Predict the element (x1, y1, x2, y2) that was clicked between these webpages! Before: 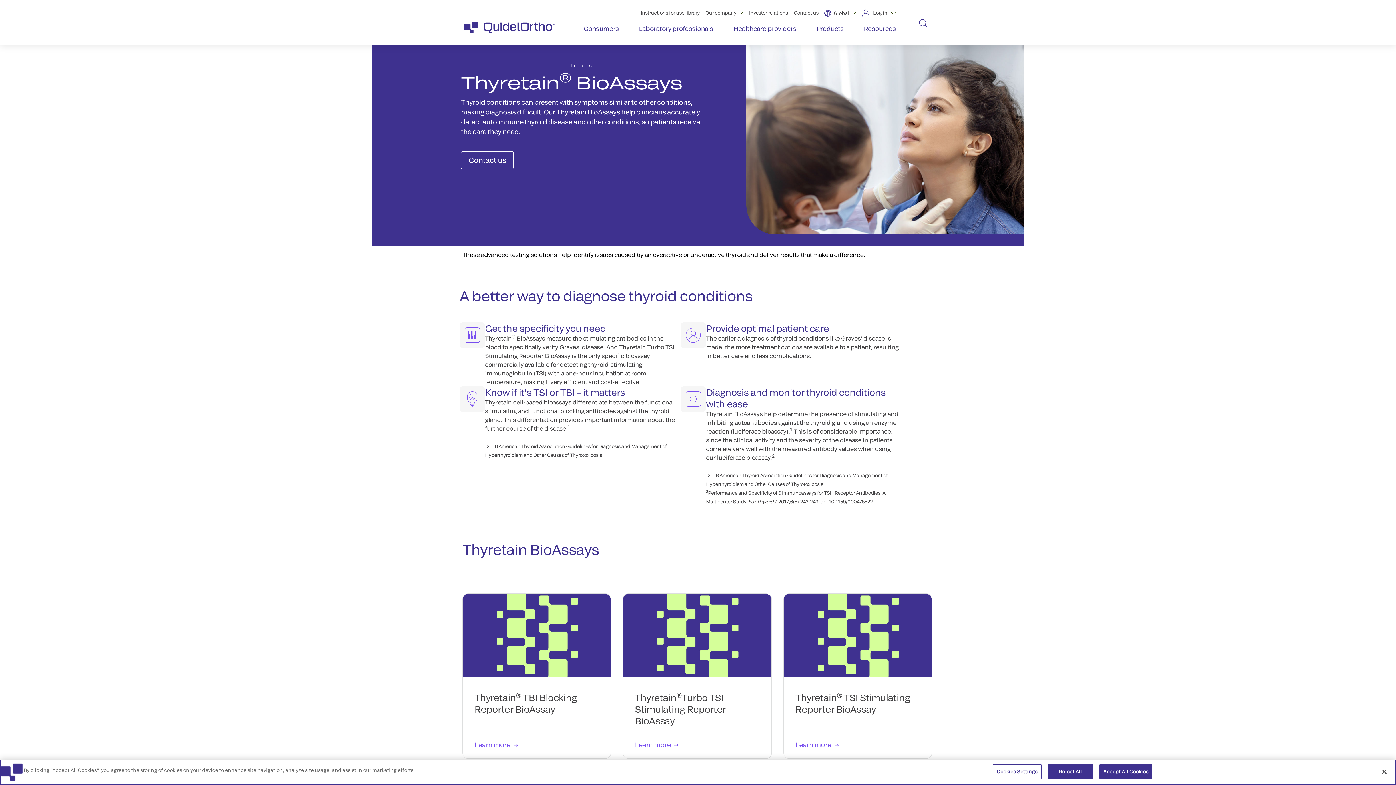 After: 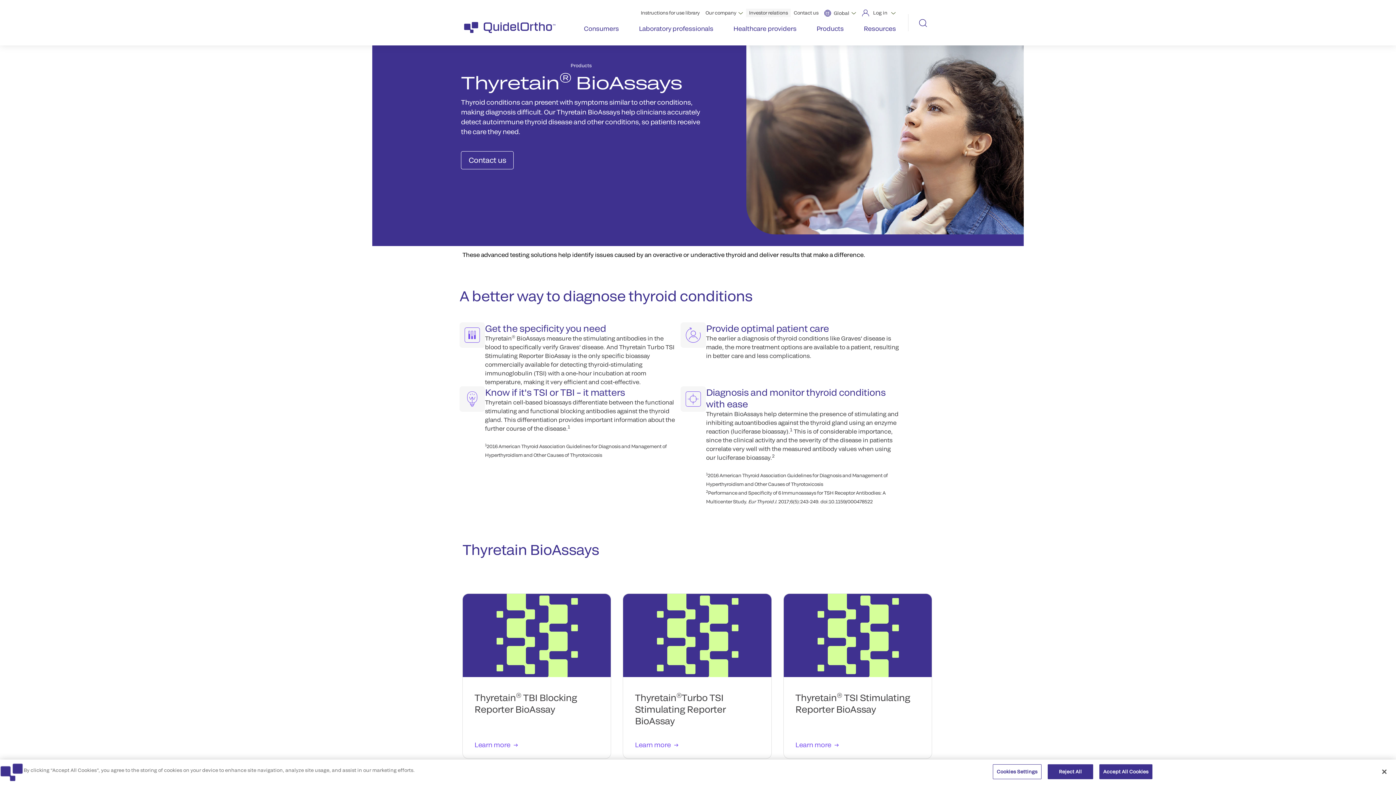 Action: bbox: (746, 8, 790, 17) label: Investor relations